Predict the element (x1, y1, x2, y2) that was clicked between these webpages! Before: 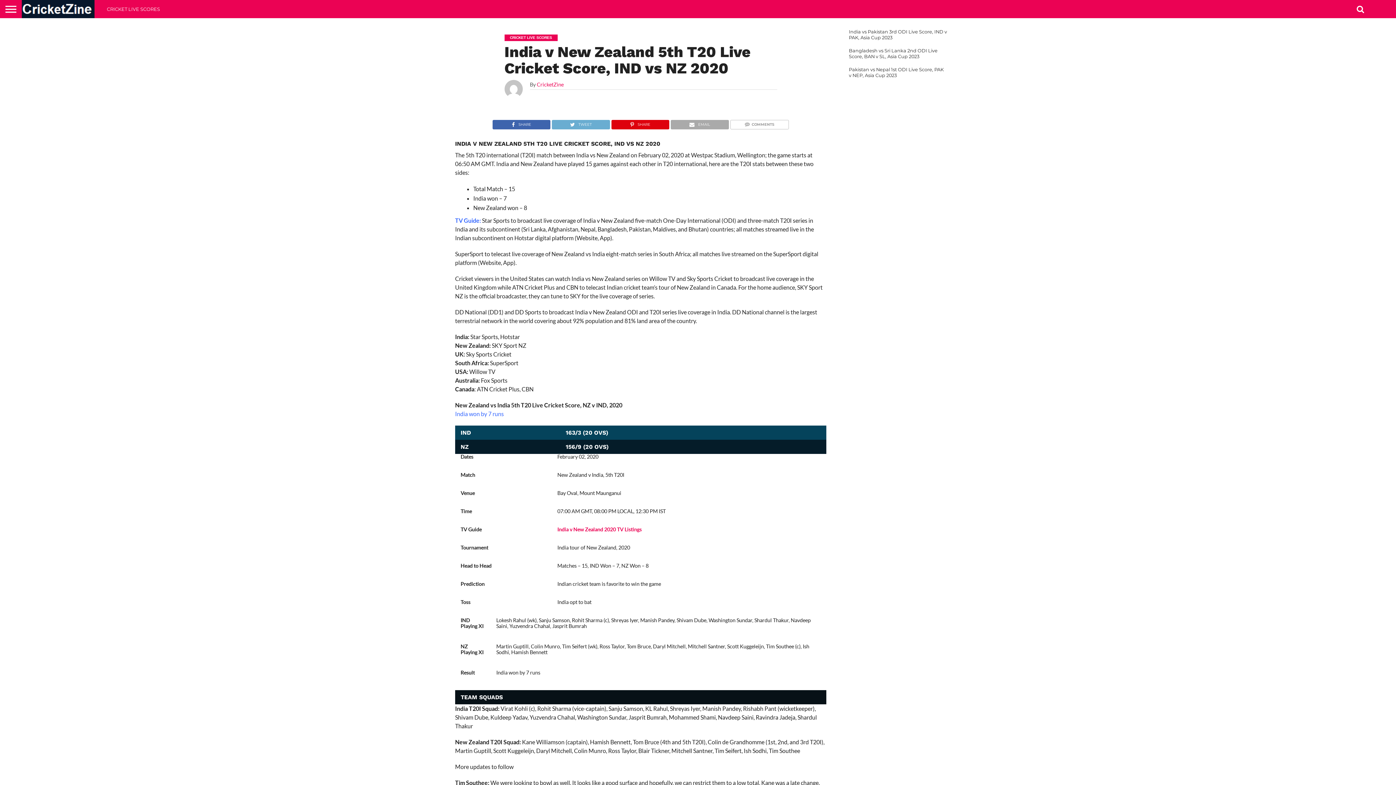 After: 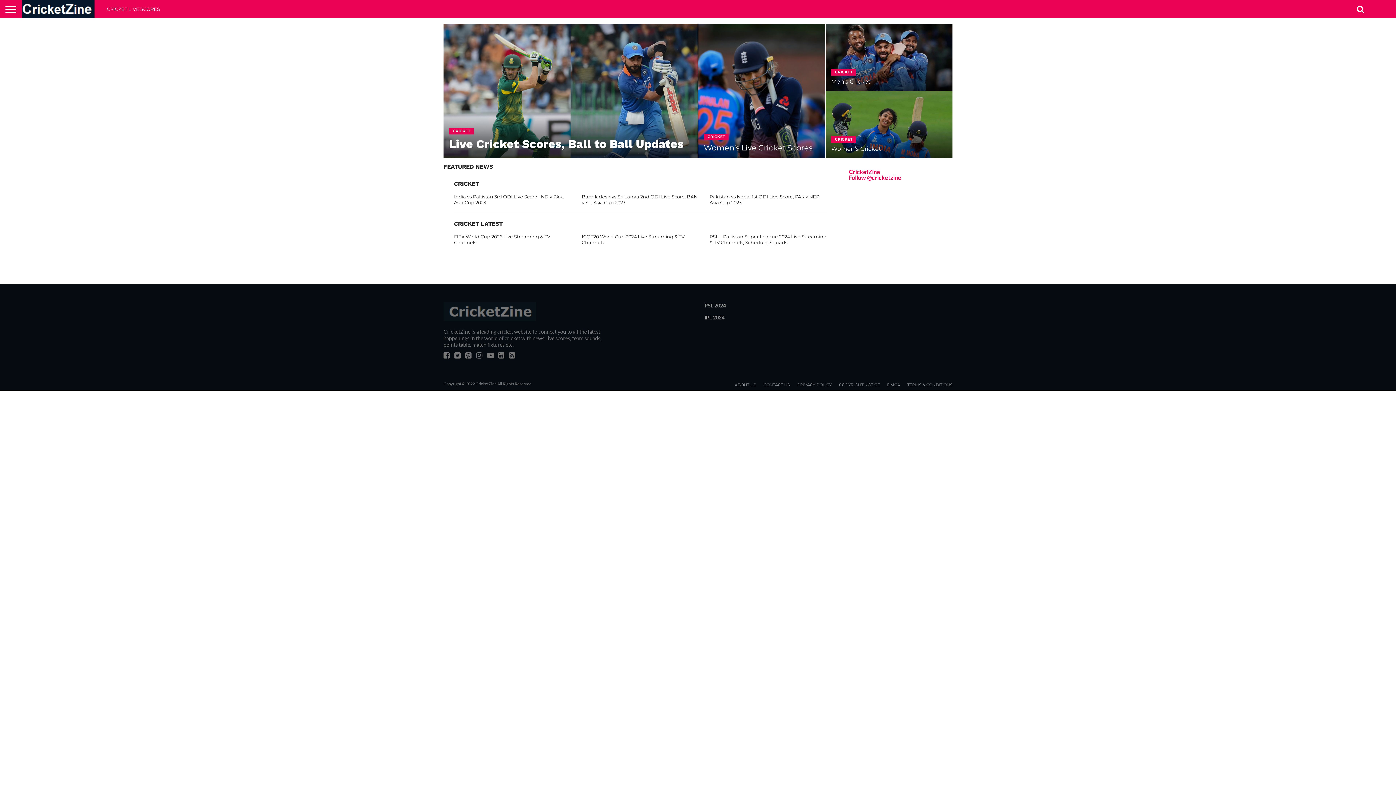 Action: label: CricketZine bbox: (536, 81, 563, 87)